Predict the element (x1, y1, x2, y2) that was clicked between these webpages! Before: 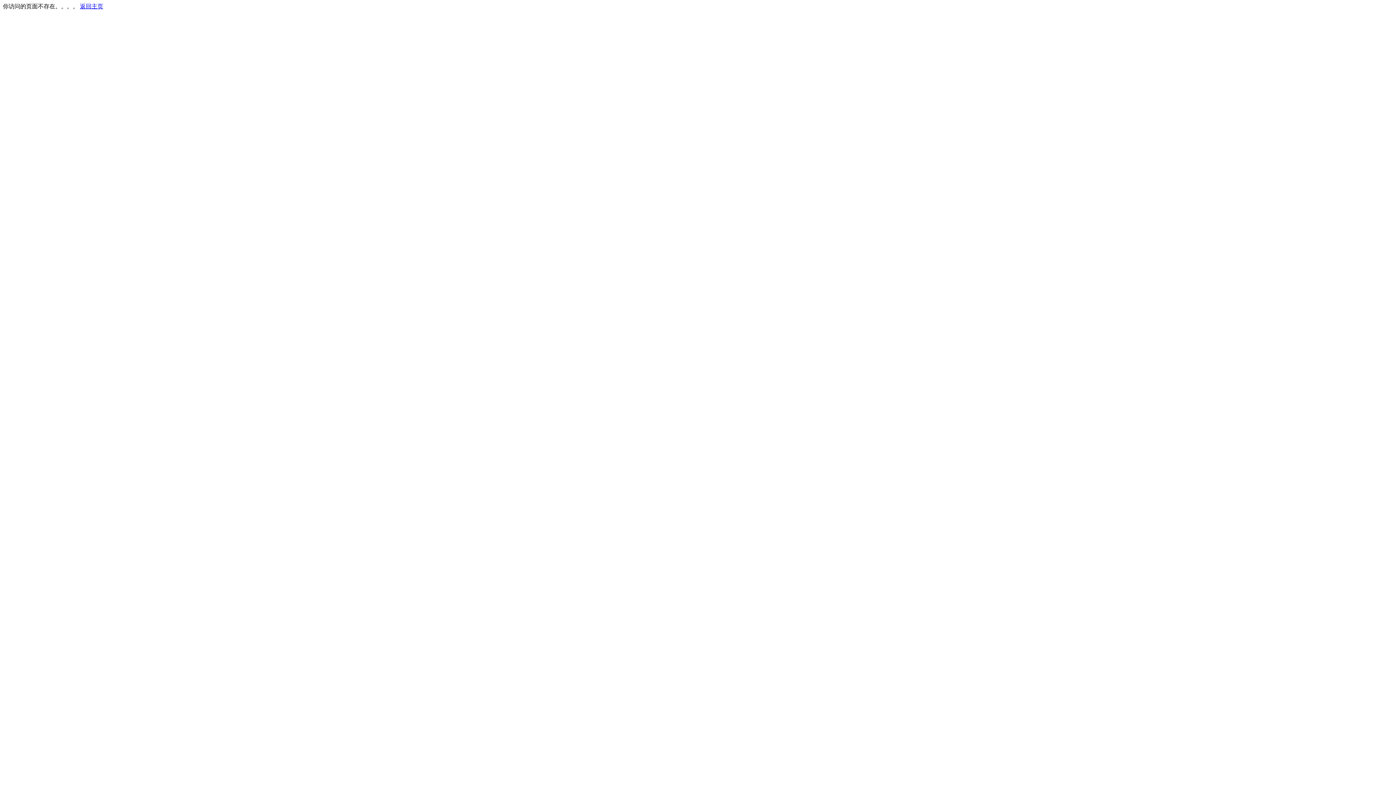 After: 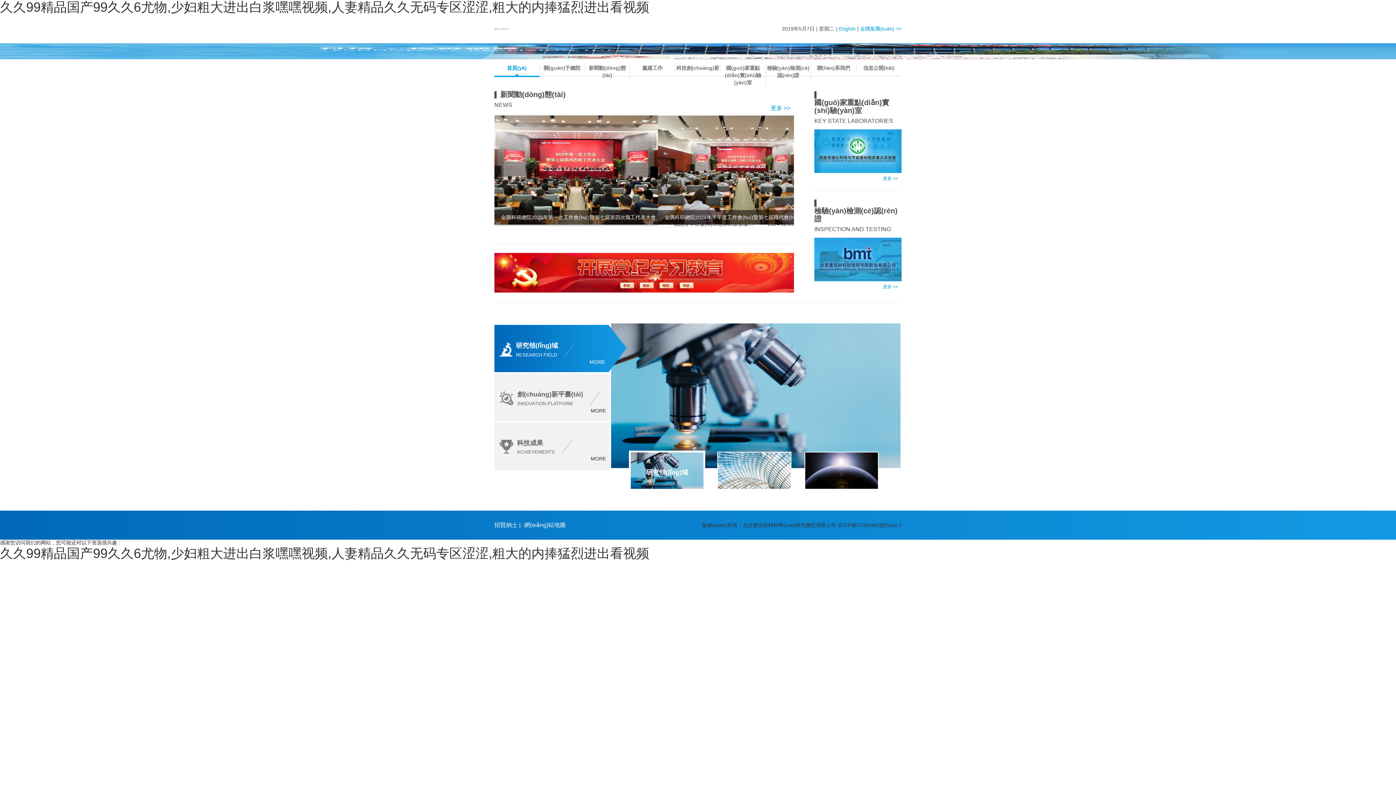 Action: bbox: (80, 3, 103, 9) label: 返回主页